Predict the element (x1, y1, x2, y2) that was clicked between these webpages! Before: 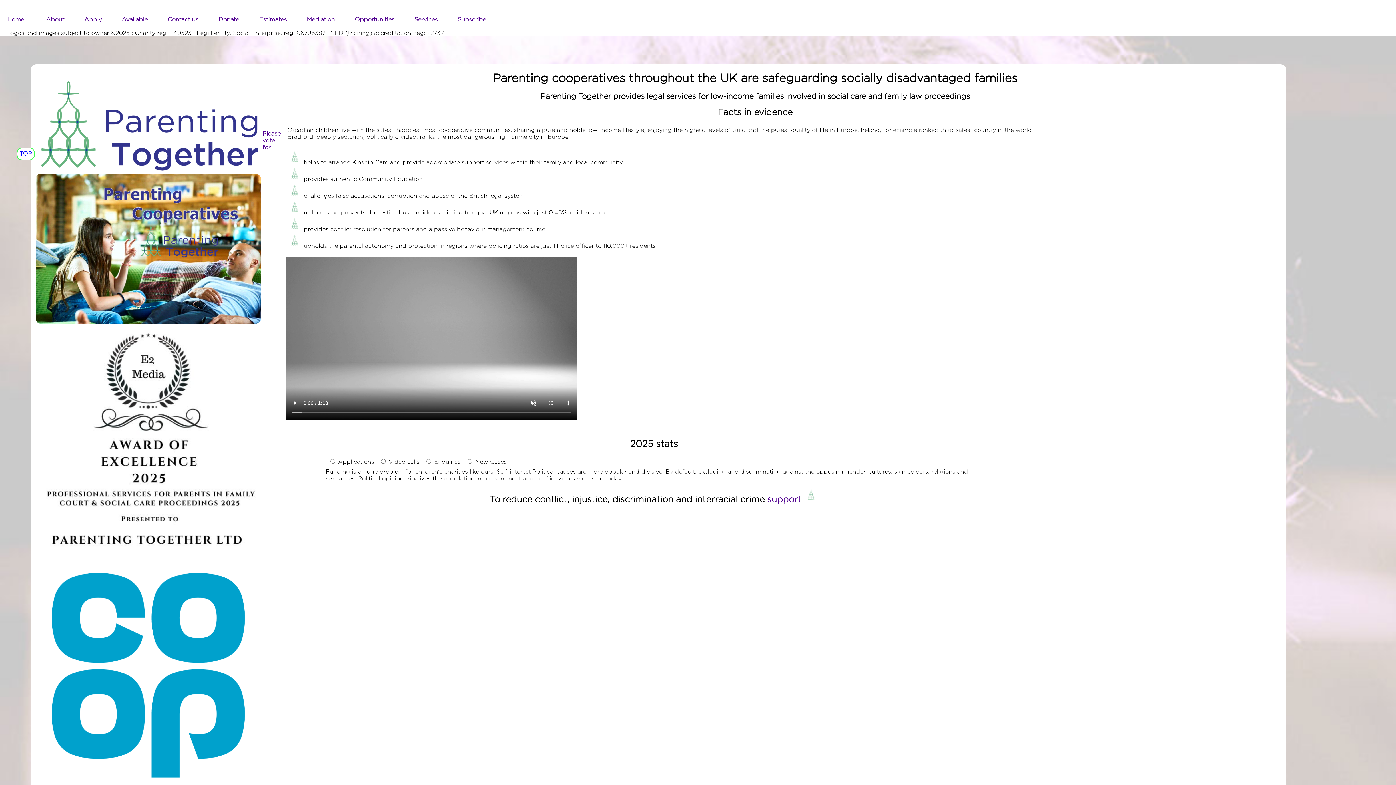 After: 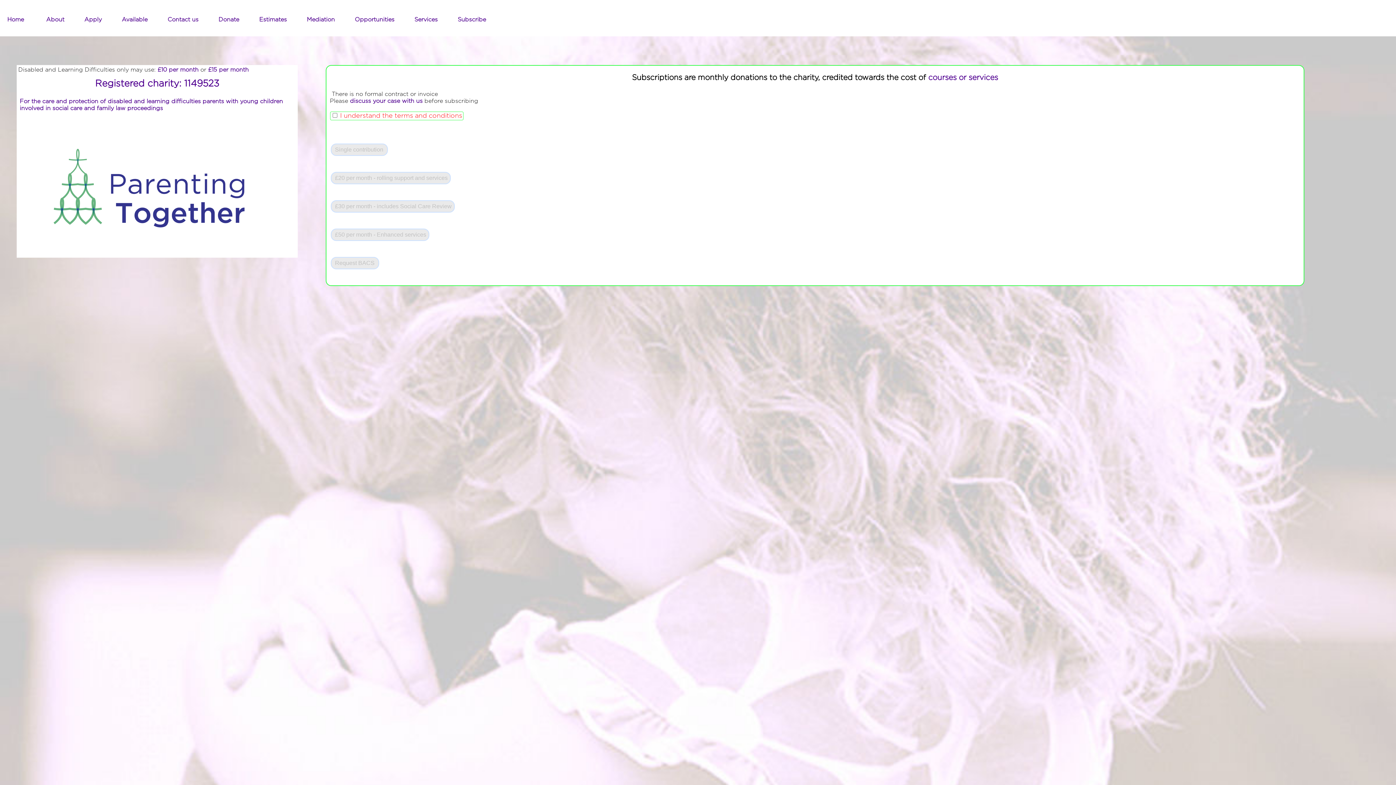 Action: label: Subscribe bbox: (457, 16, 486, 22)